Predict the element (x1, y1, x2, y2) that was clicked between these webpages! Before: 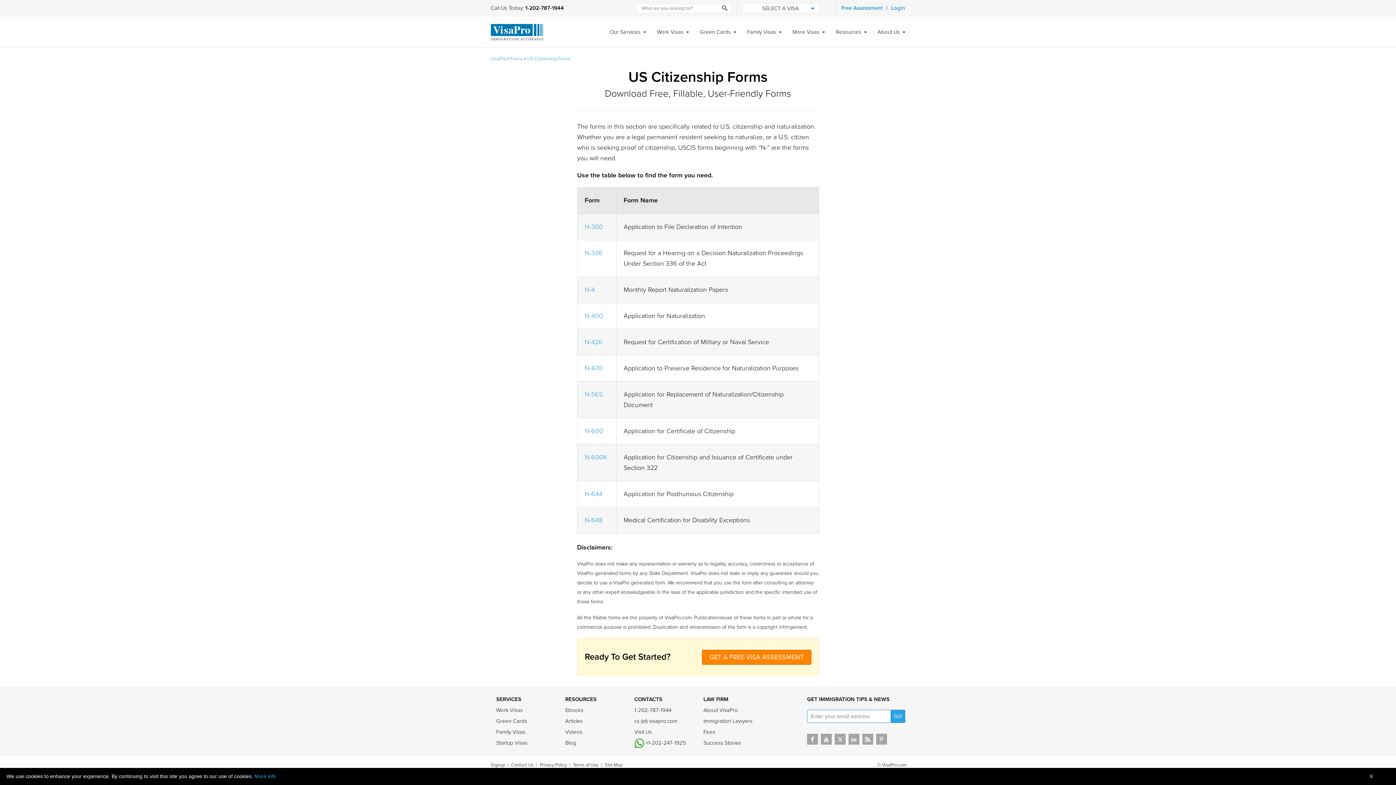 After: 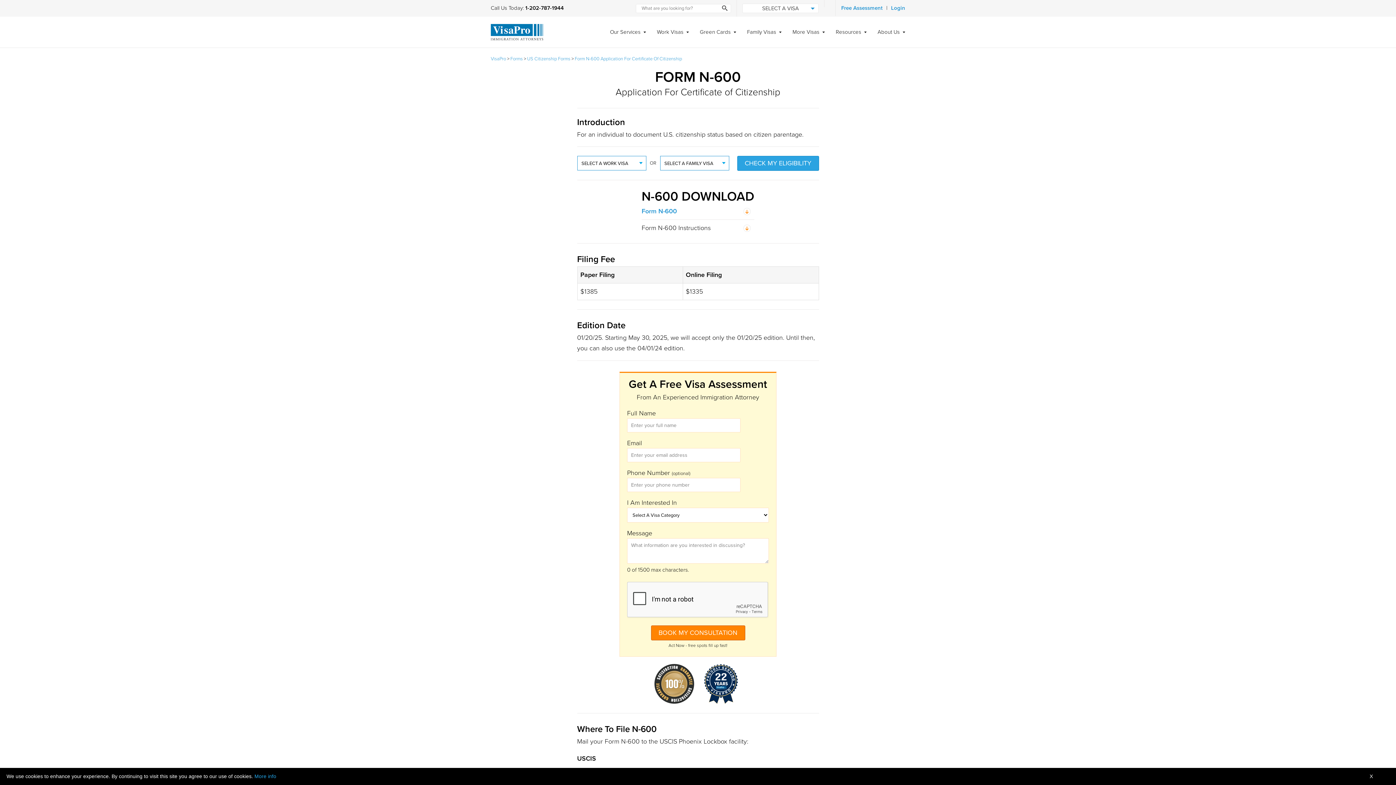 Action: bbox: (584, 427, 603, 435) label: N-600